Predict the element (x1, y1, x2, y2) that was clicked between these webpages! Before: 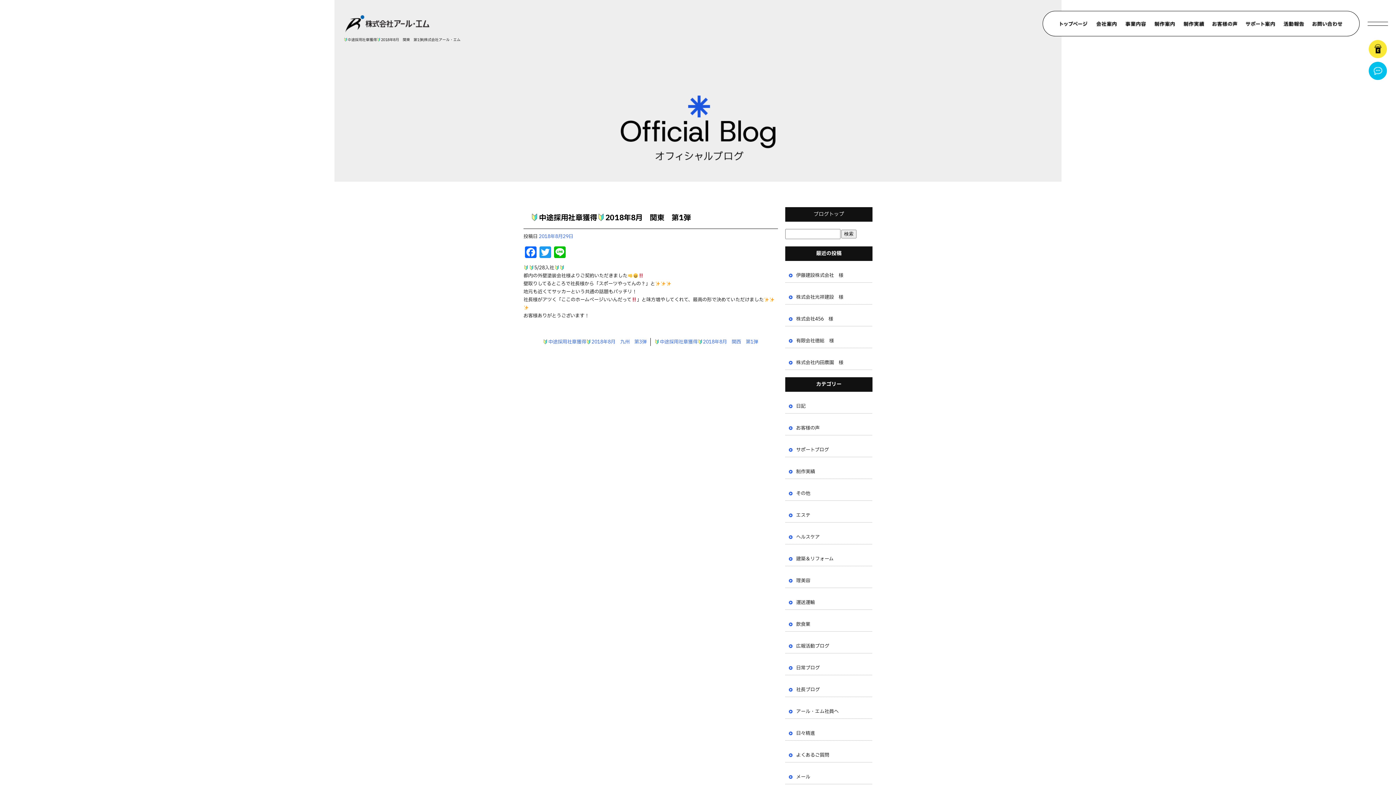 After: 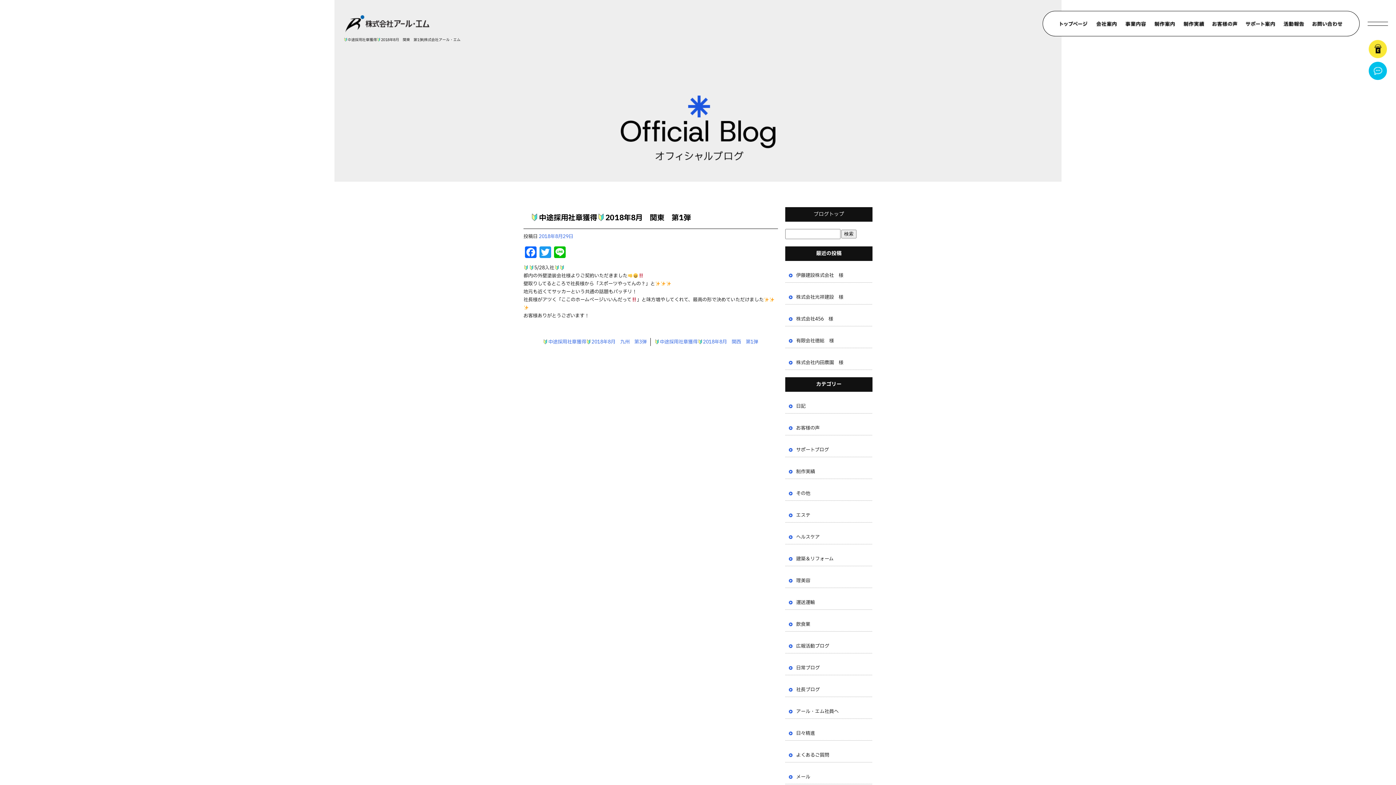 Action: bbox: (538, 233, 573, 240) label: 2018年8月29日